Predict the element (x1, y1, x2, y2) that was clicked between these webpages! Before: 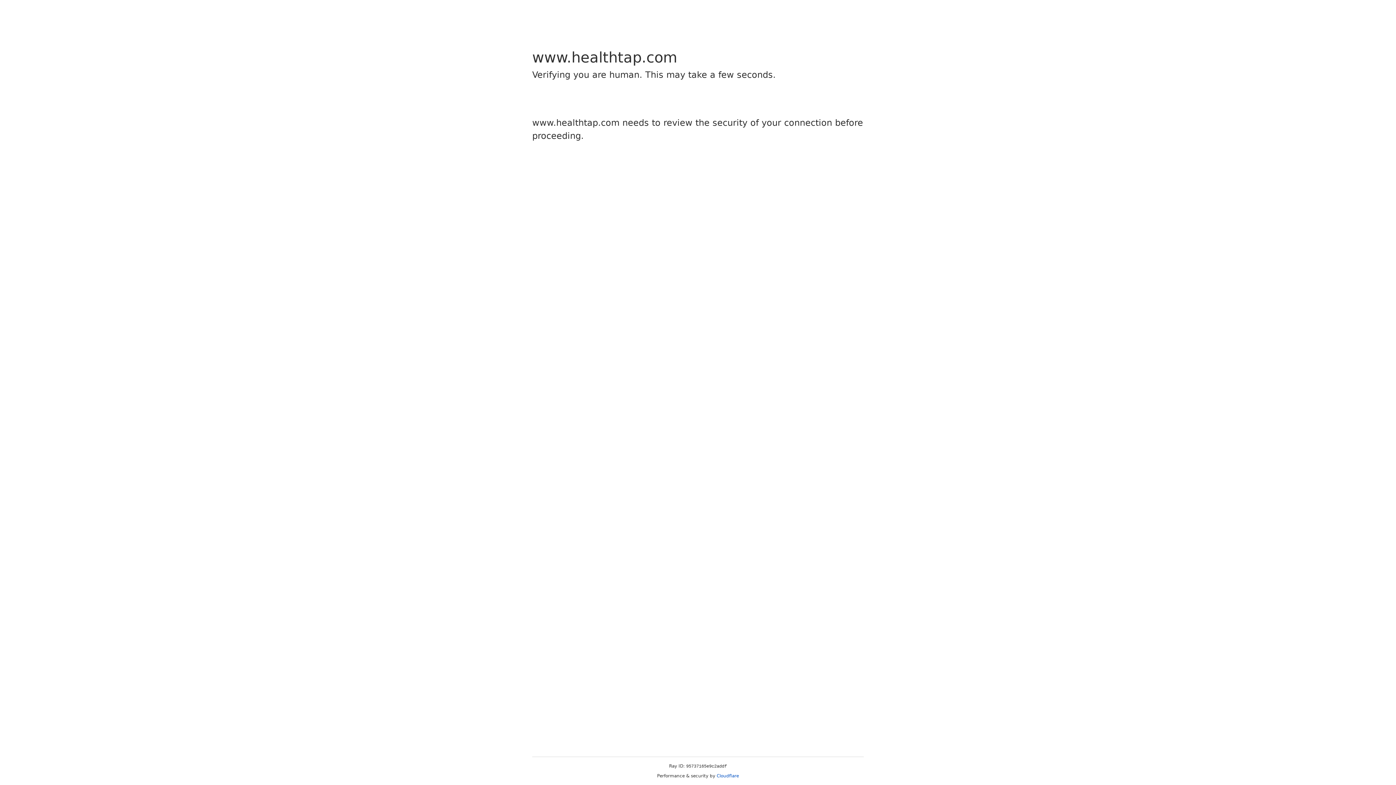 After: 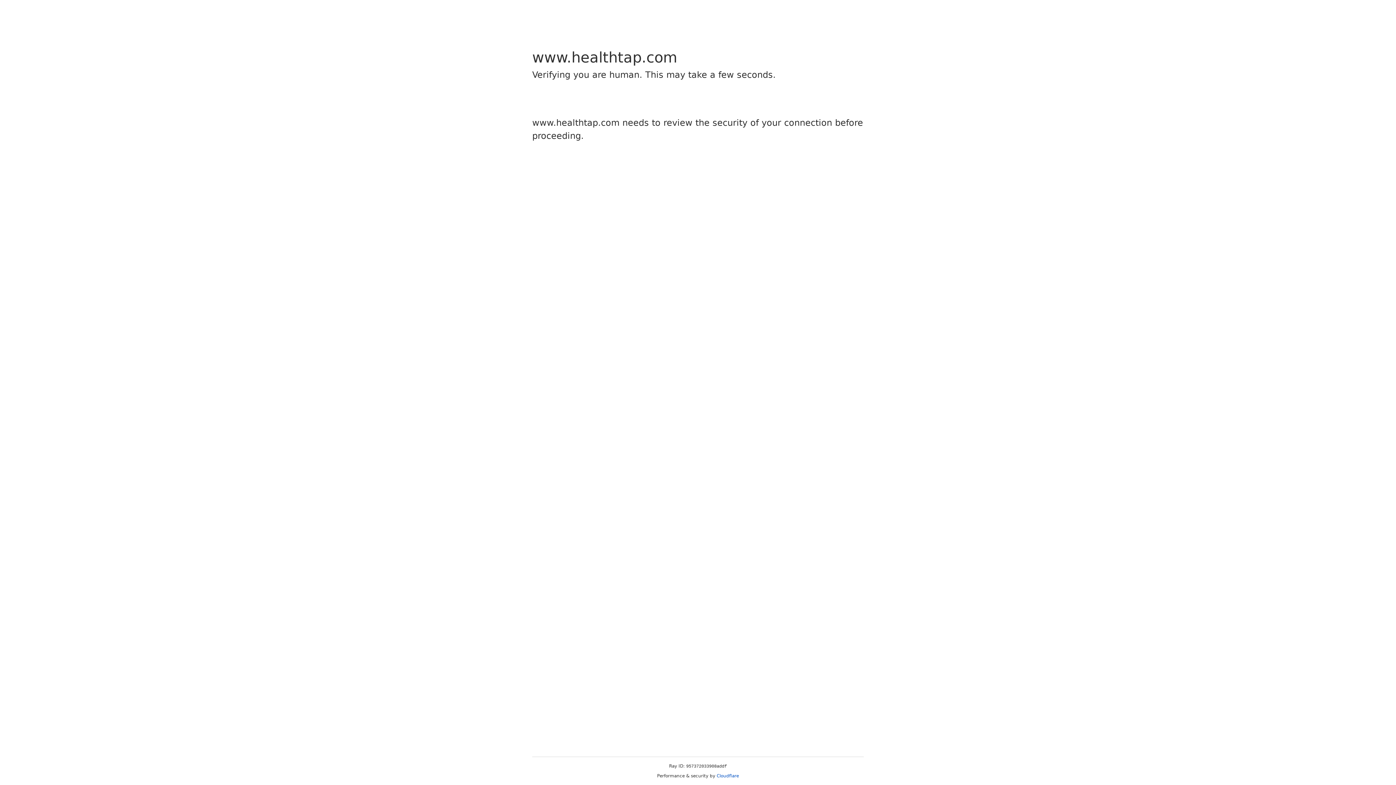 Action: label: Cloudflare bbox: (716, 773, 739, 778)